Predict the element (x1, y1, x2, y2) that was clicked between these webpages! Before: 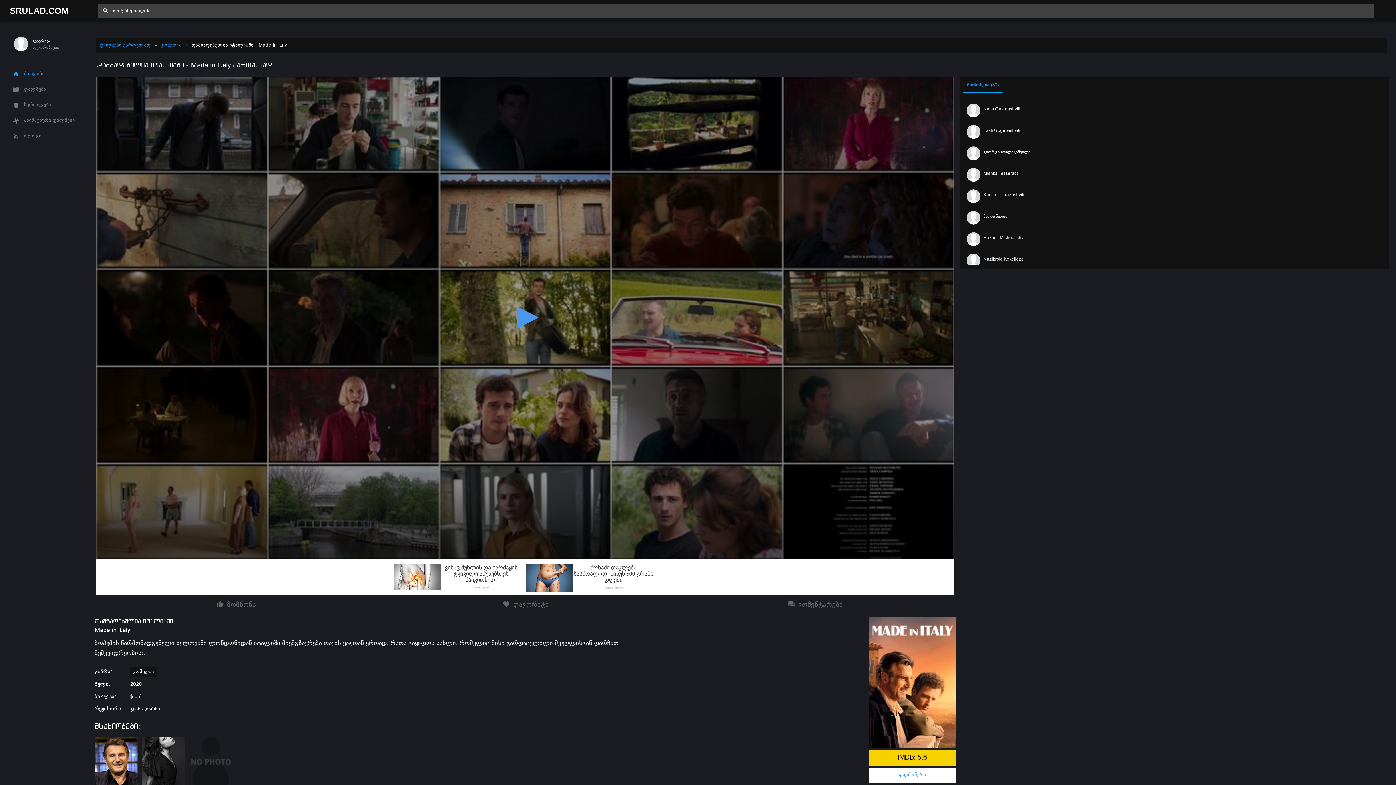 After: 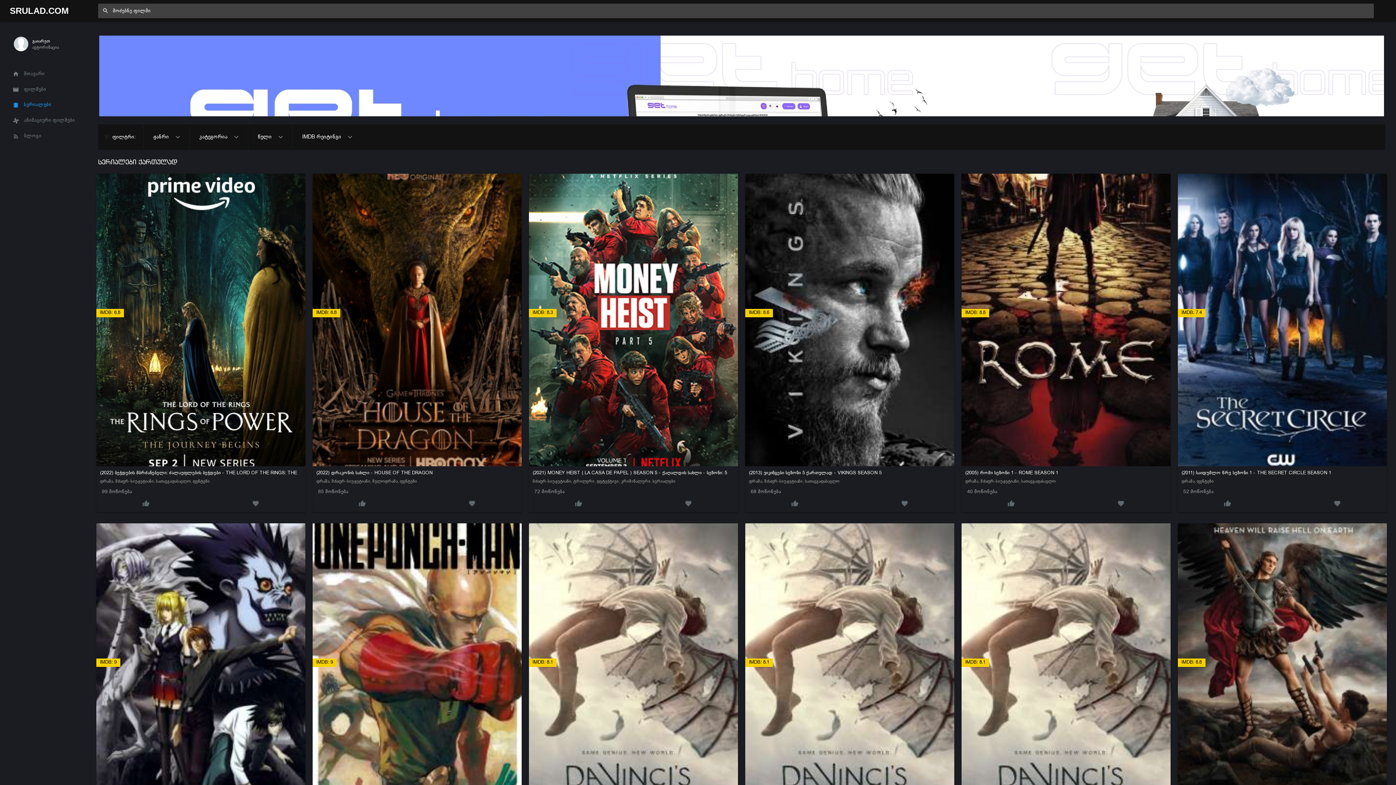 Action: label:  სერიალები bbox: (9, 97, 88, 113)